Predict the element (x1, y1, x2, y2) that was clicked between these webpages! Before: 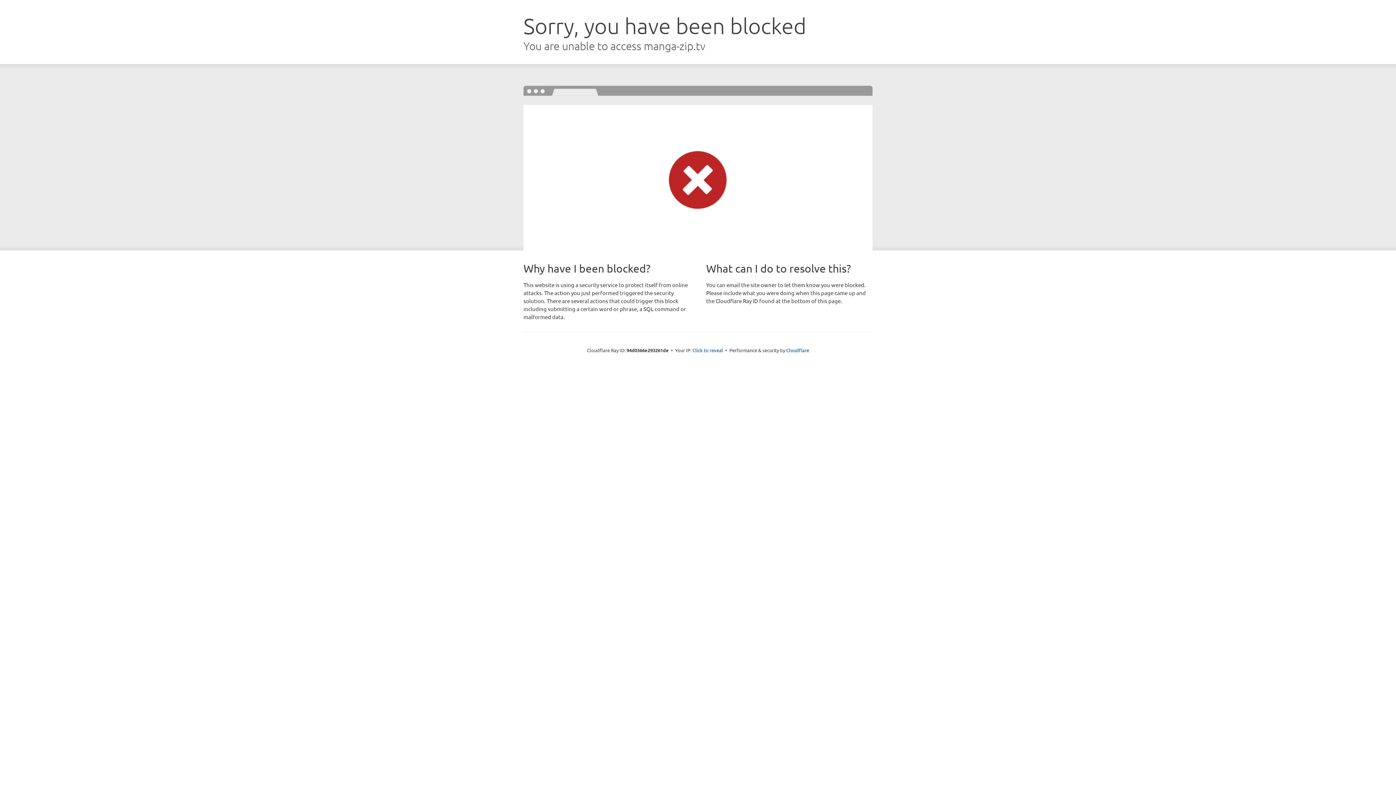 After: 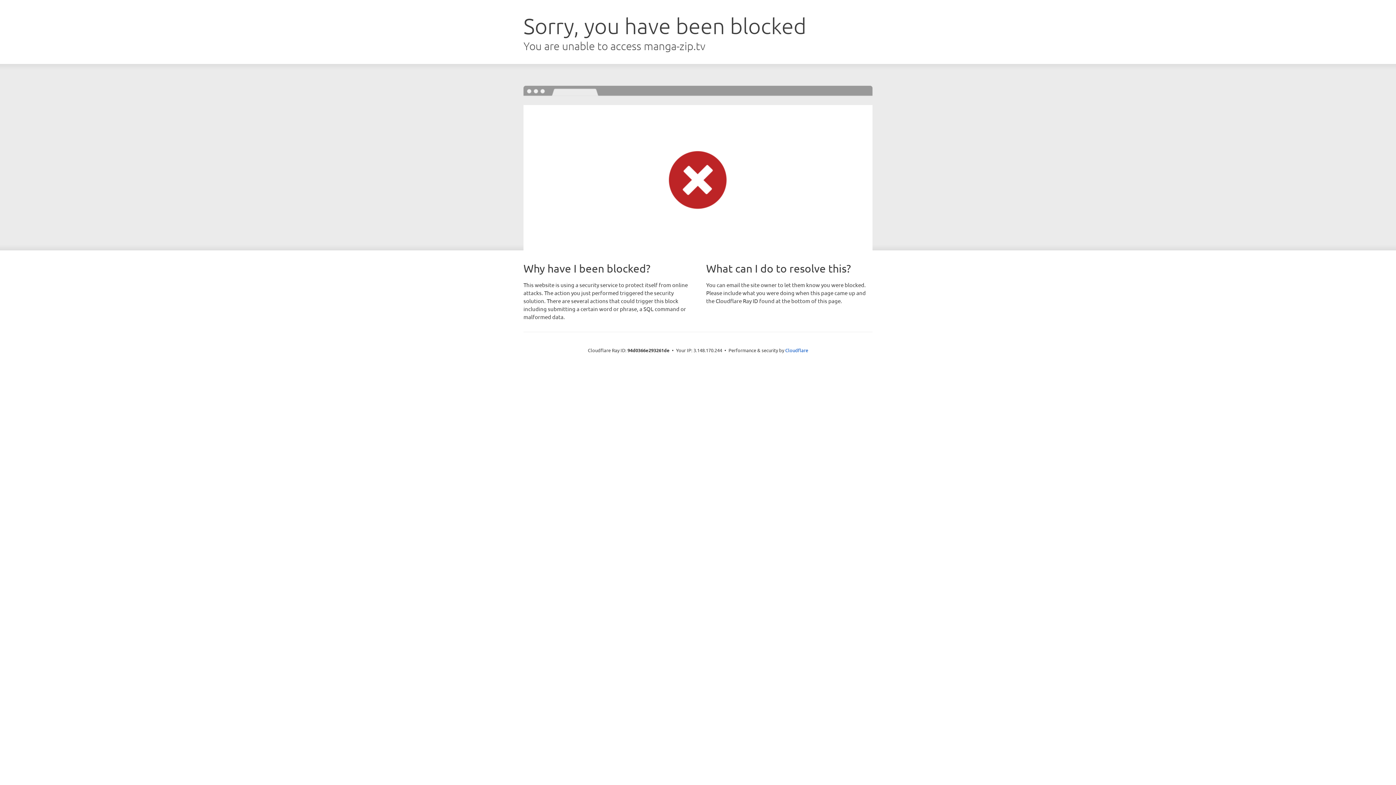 Action: label: Click to reveal bbox: (692, 346, 723, 353)